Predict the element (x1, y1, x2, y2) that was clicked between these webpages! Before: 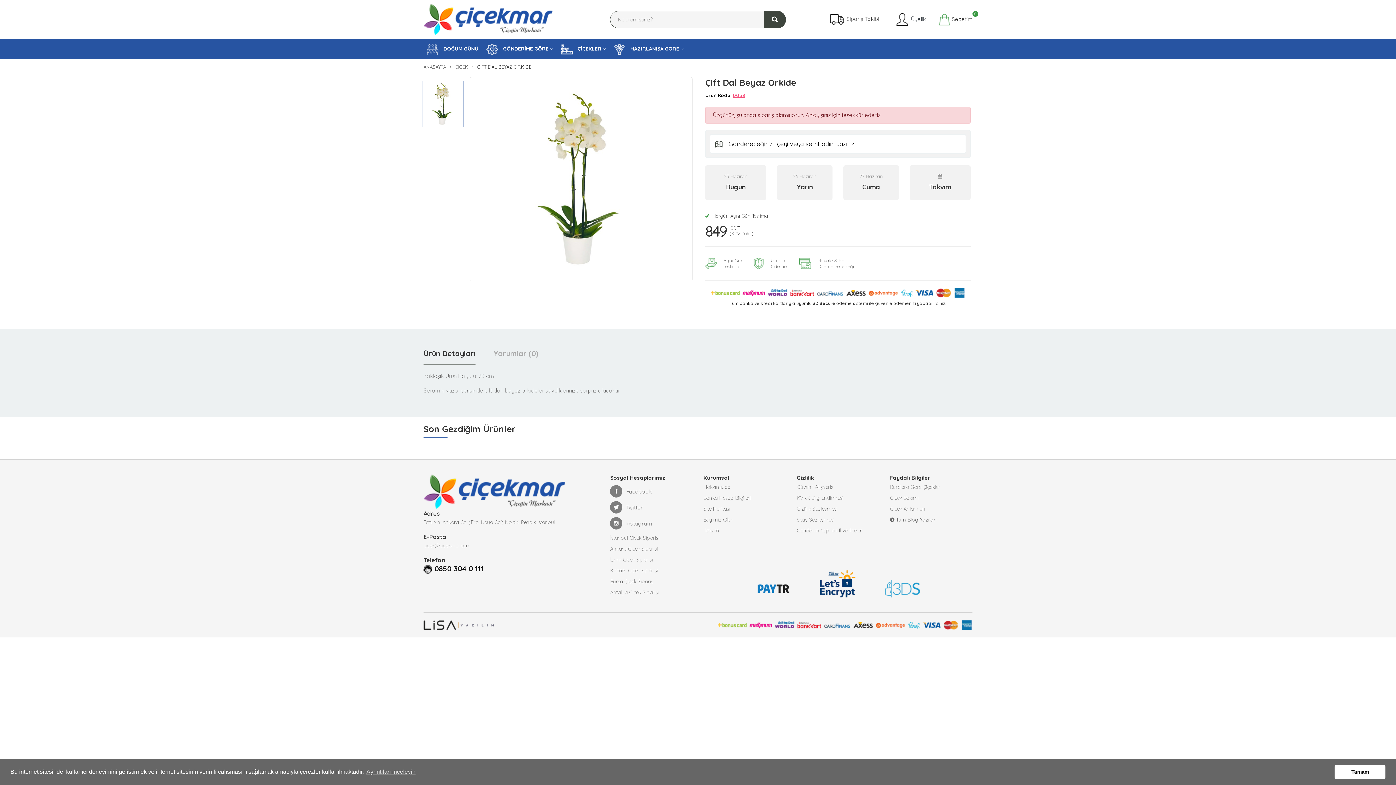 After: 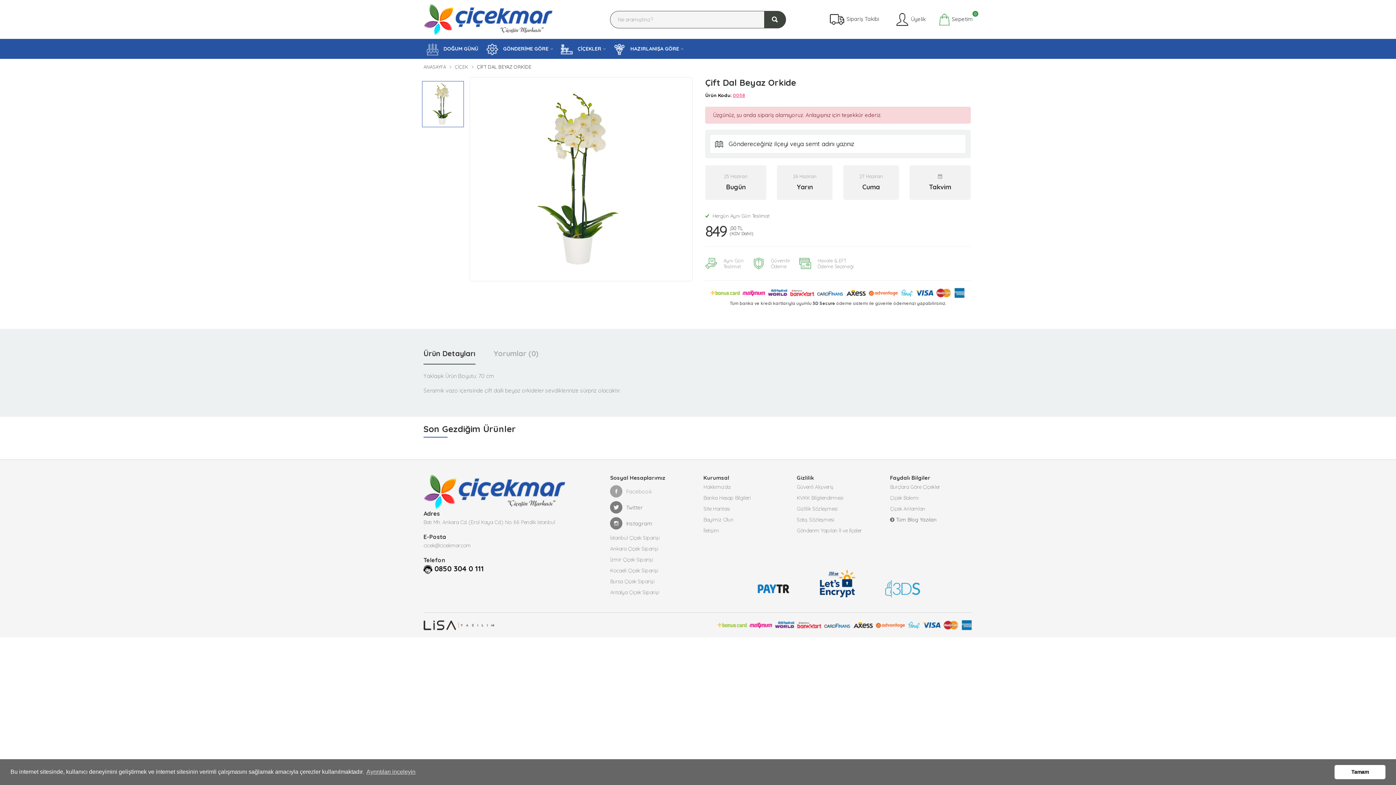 Action: bbox: (610, 485, 652, 497) label: Facebook